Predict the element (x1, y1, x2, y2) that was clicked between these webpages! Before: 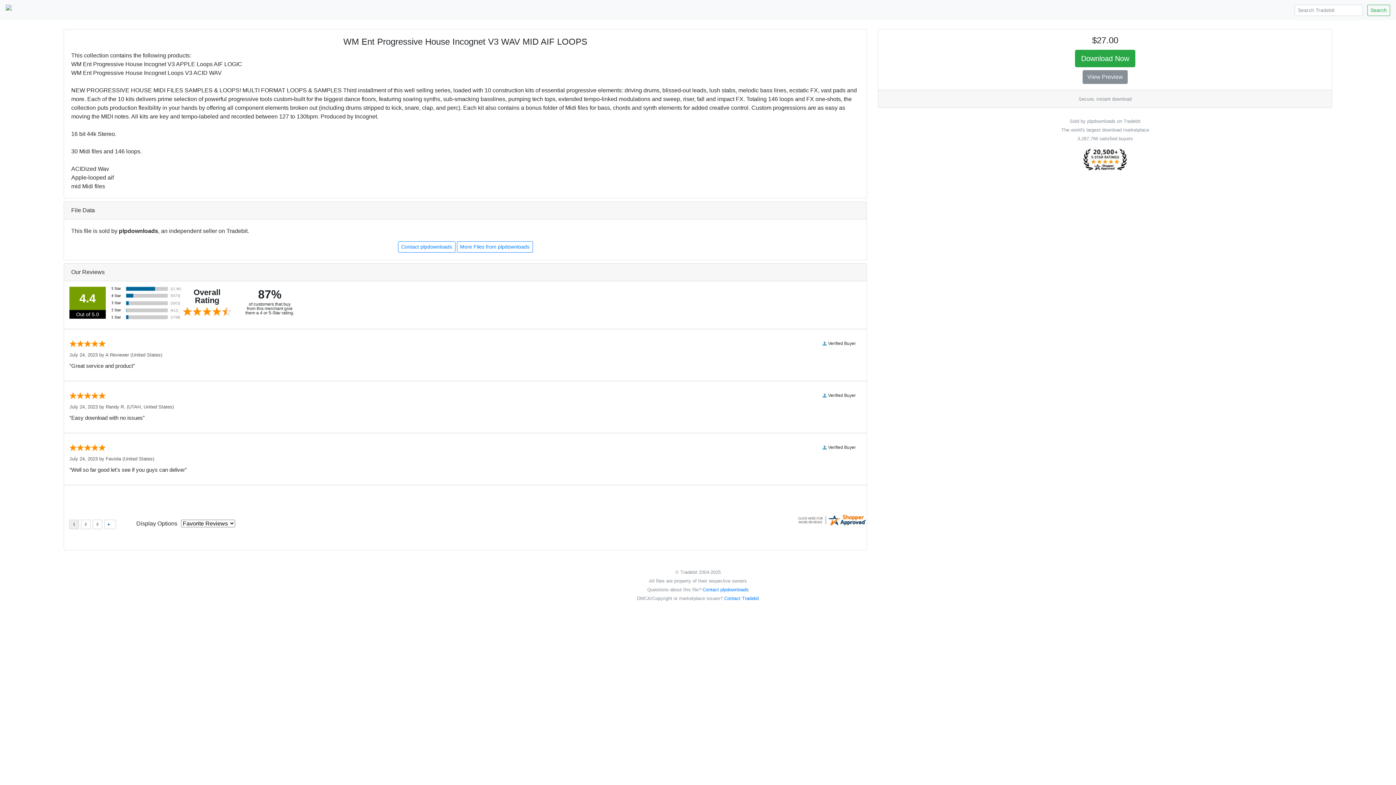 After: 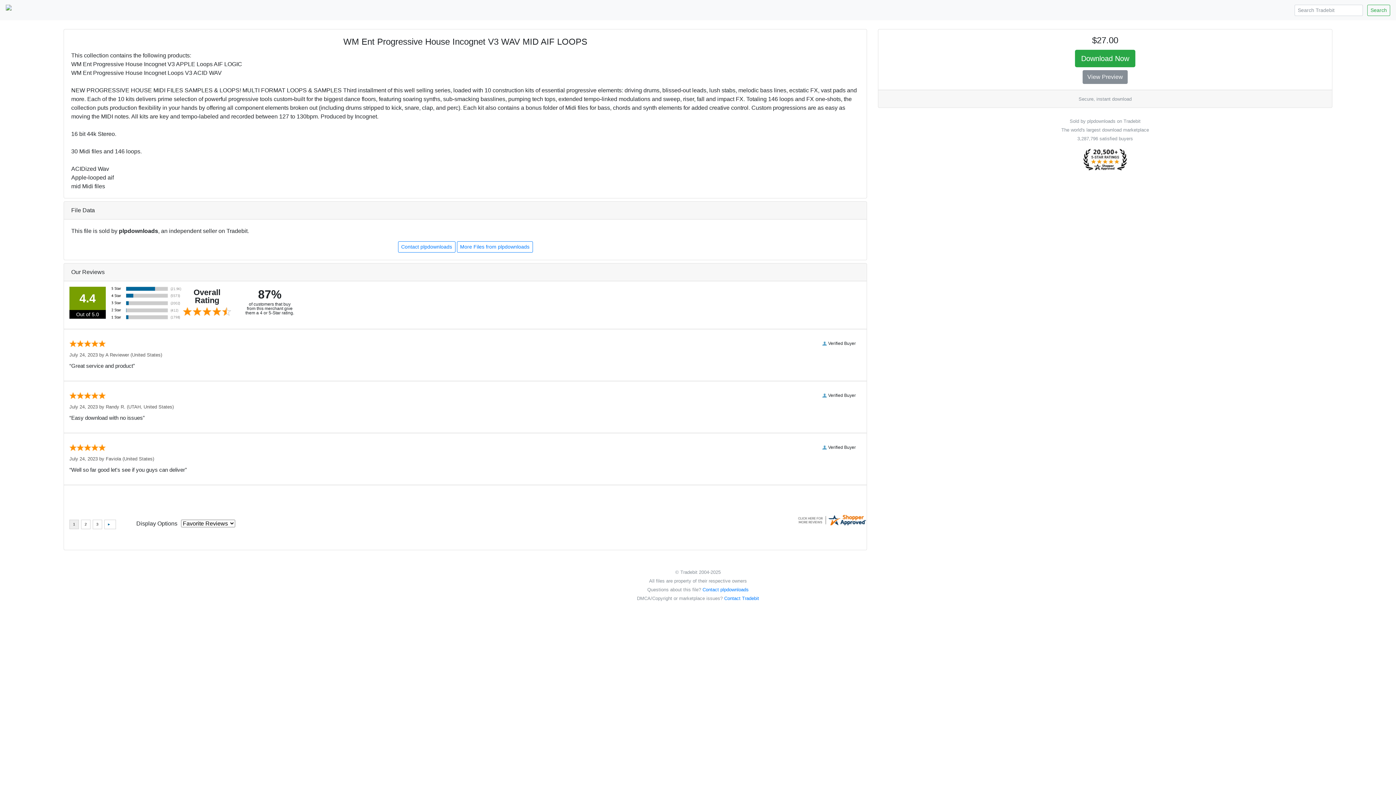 Action: bbox: (1083, 156, 1127, 162)